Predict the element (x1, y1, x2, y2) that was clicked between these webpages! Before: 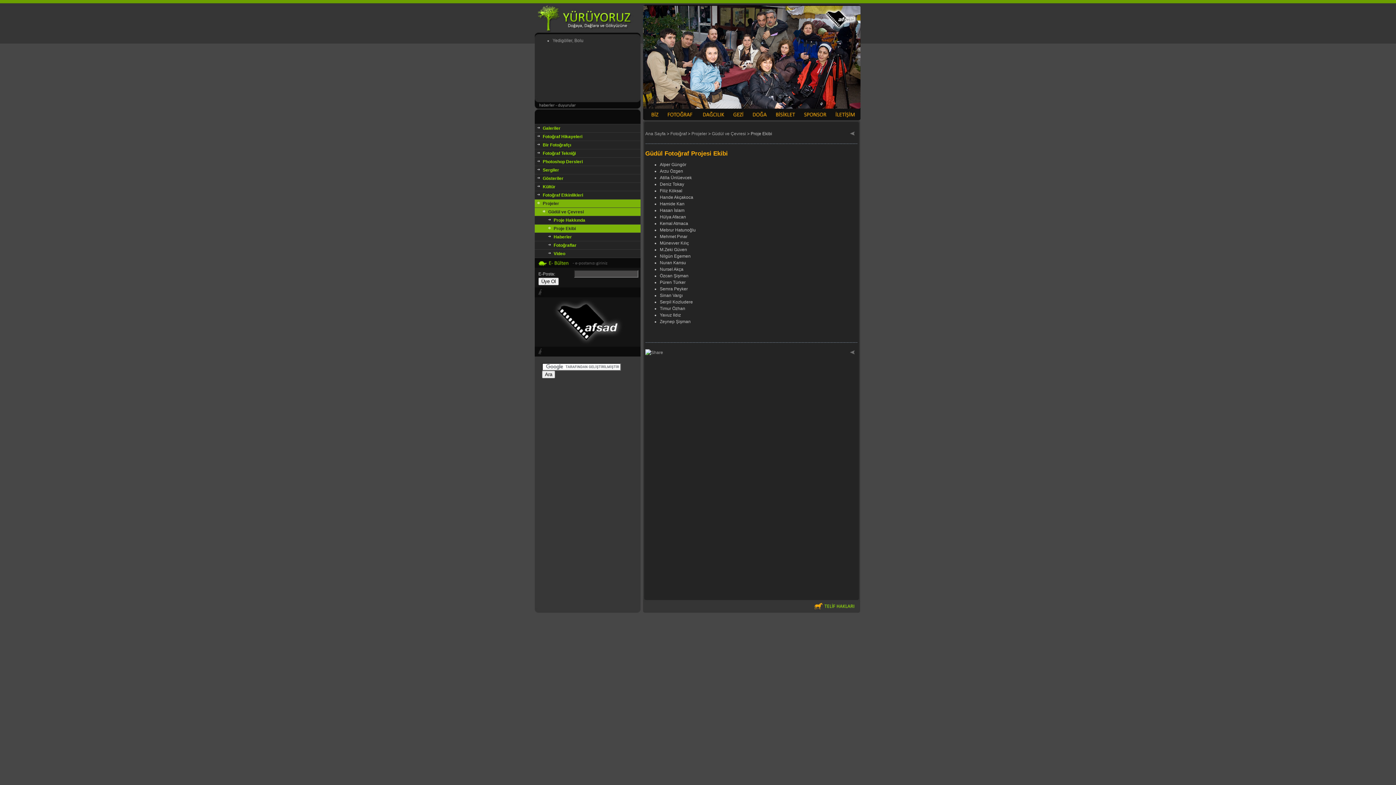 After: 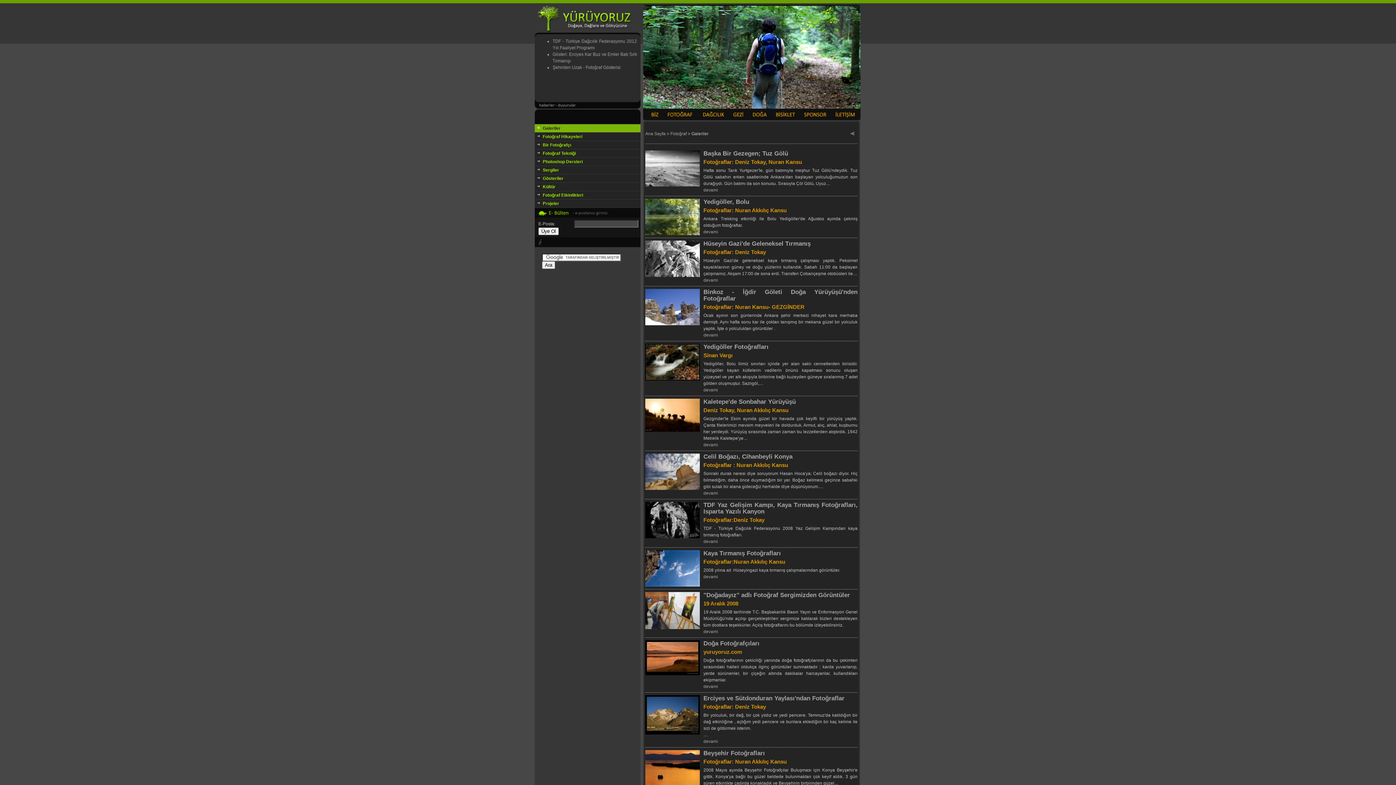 Action: bbox: (542, 125, 560, 130) label: Galeriler